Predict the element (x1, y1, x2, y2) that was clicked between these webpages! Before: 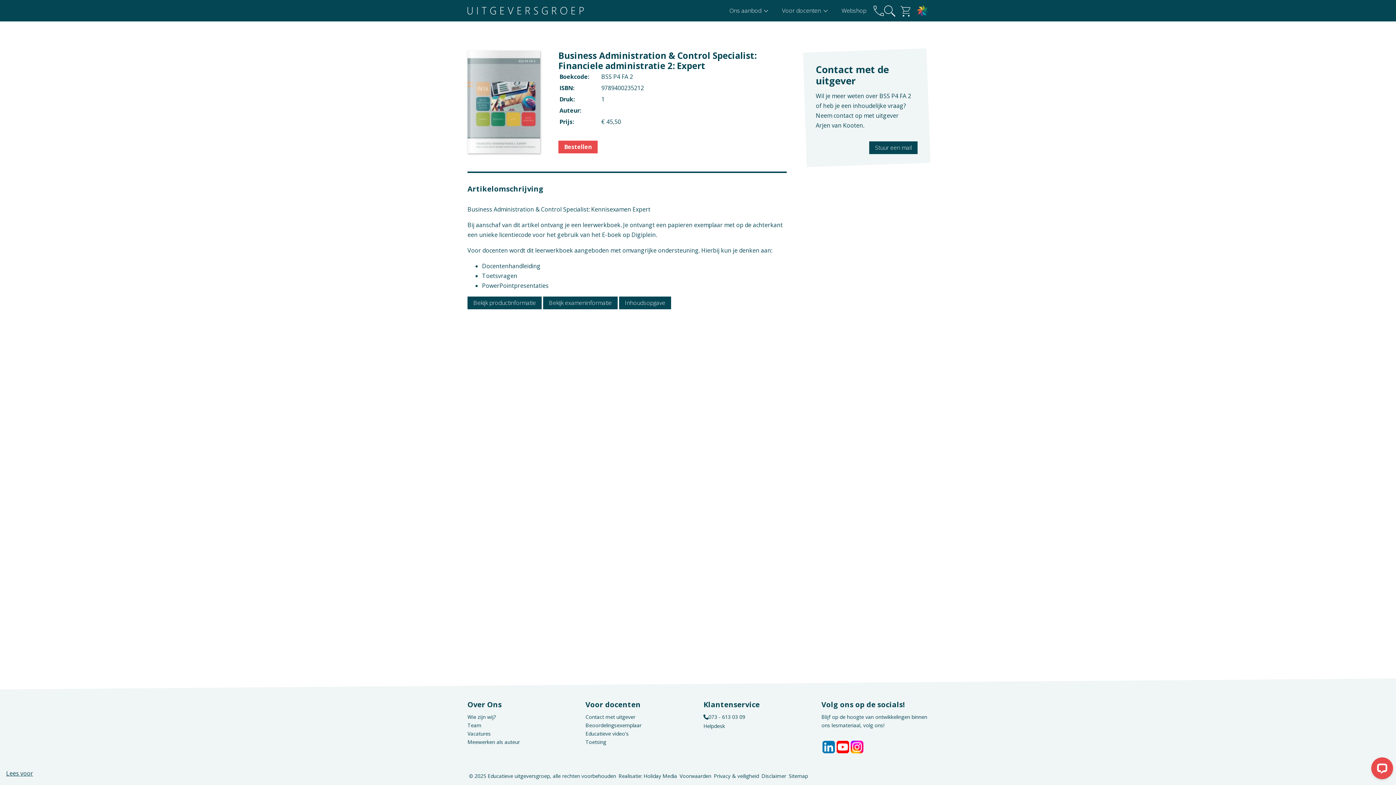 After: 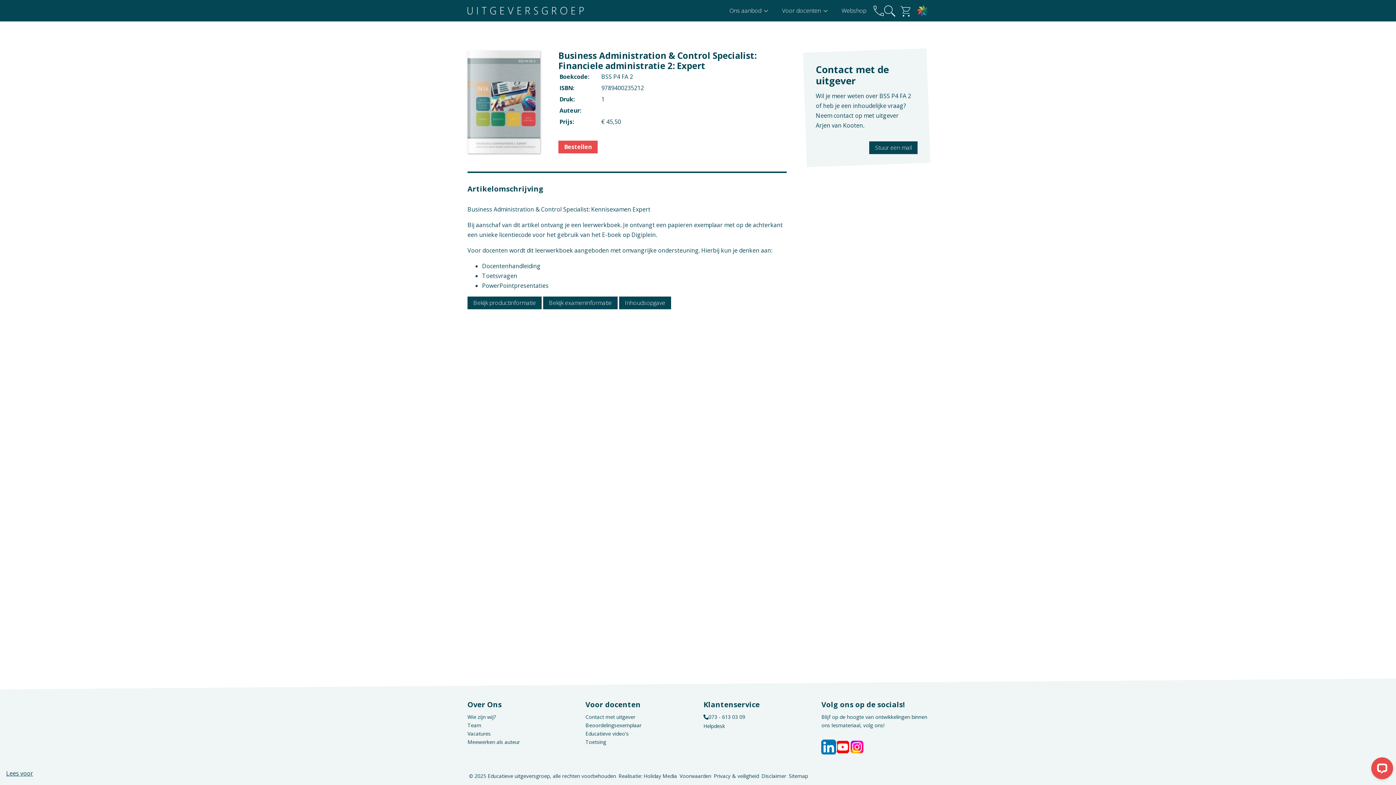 Action: bbox: (821, 740, 835, 754)